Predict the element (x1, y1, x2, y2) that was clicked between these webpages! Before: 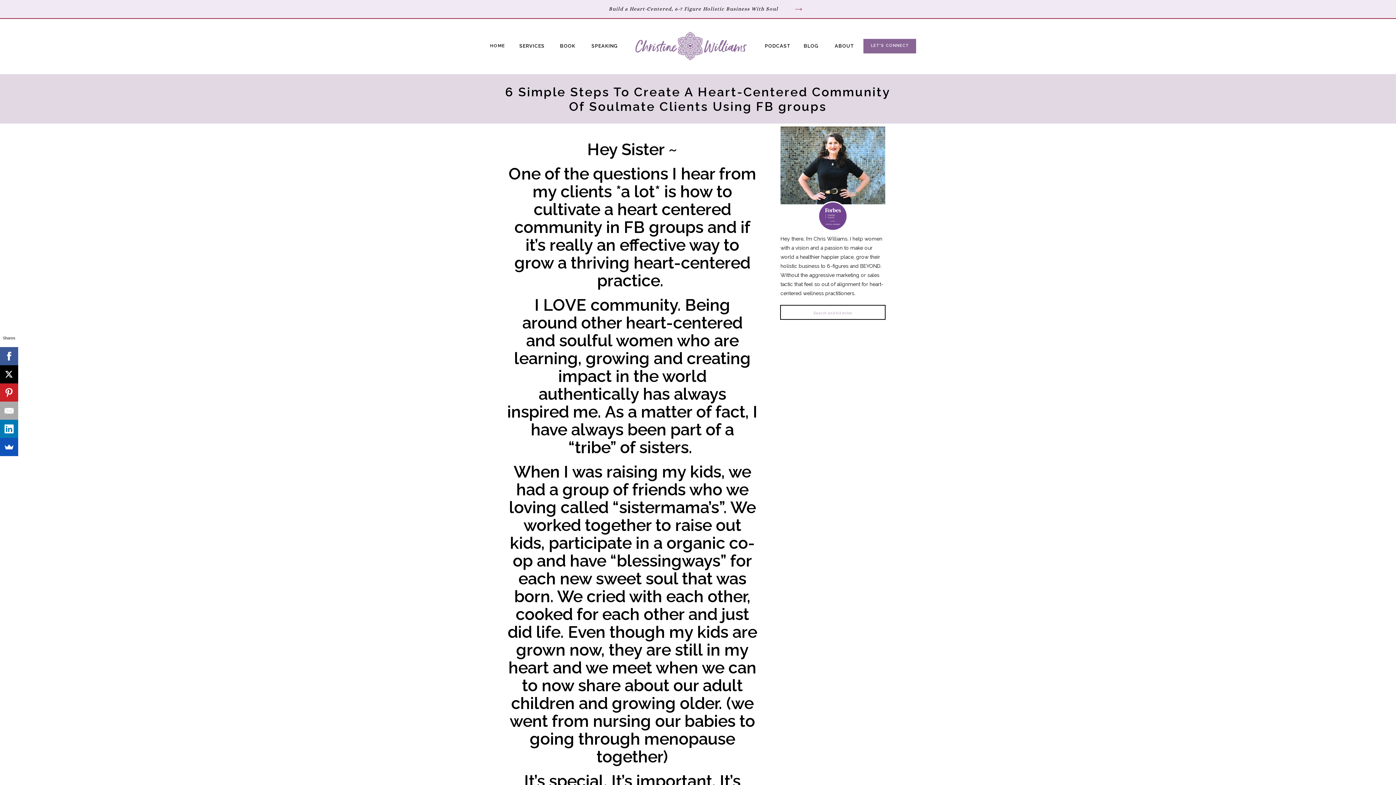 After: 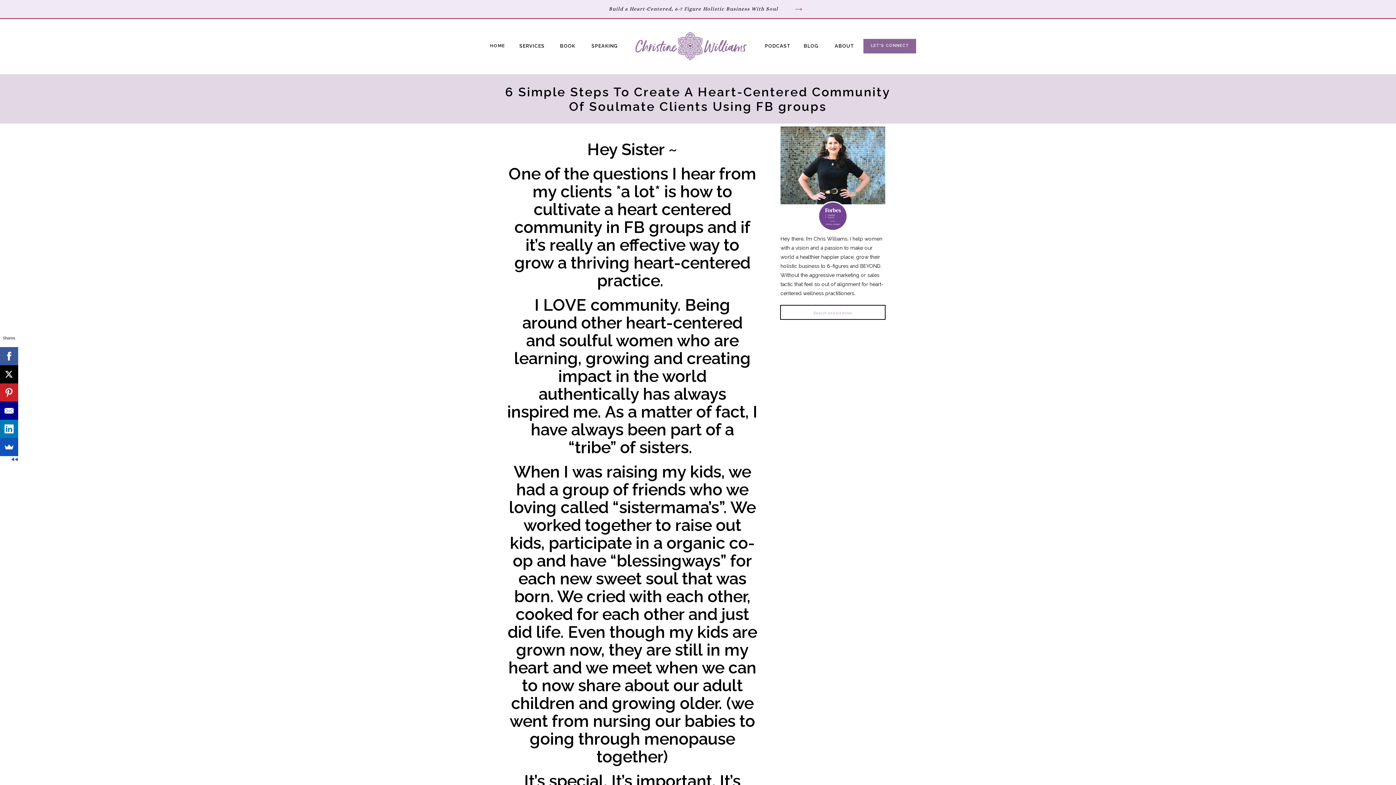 Action: bbox: (0, 401, 18, 420)